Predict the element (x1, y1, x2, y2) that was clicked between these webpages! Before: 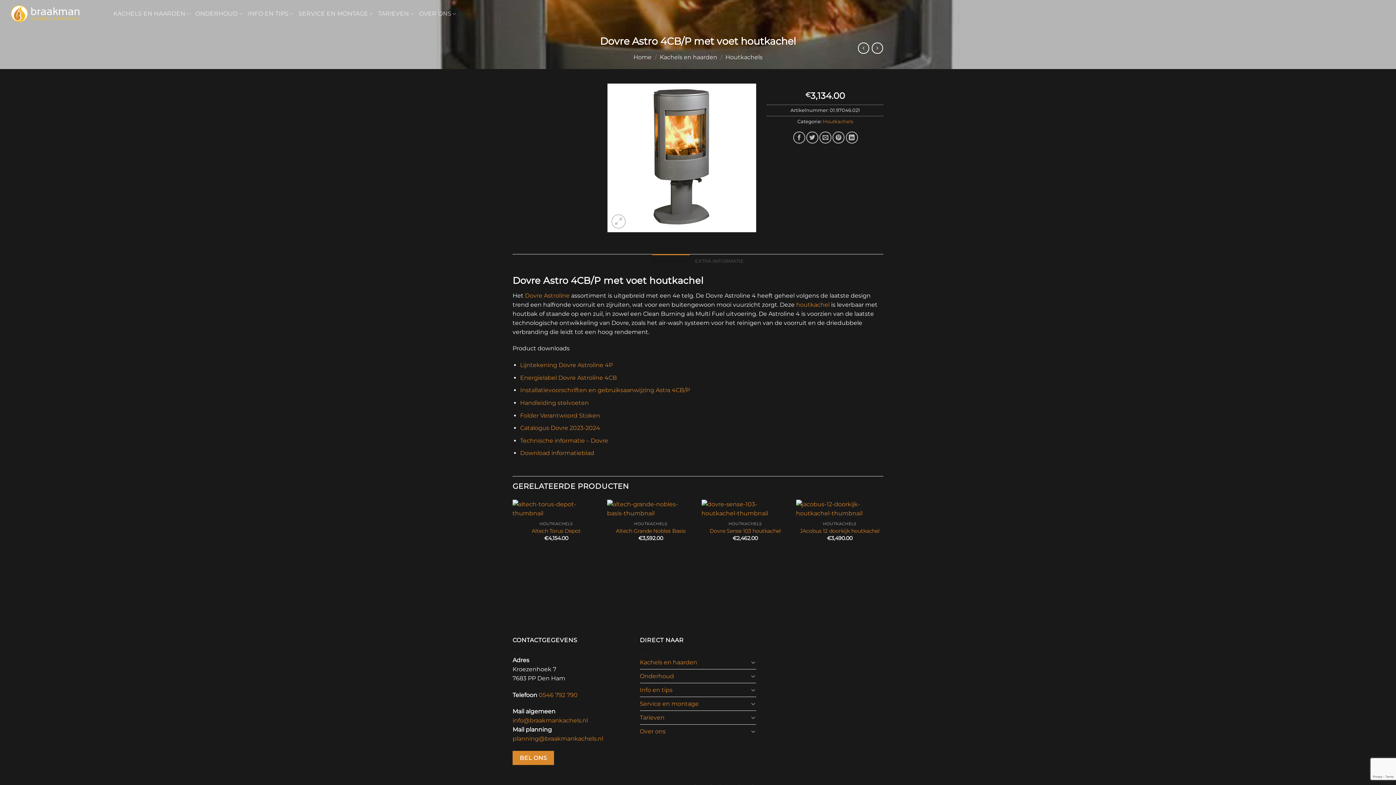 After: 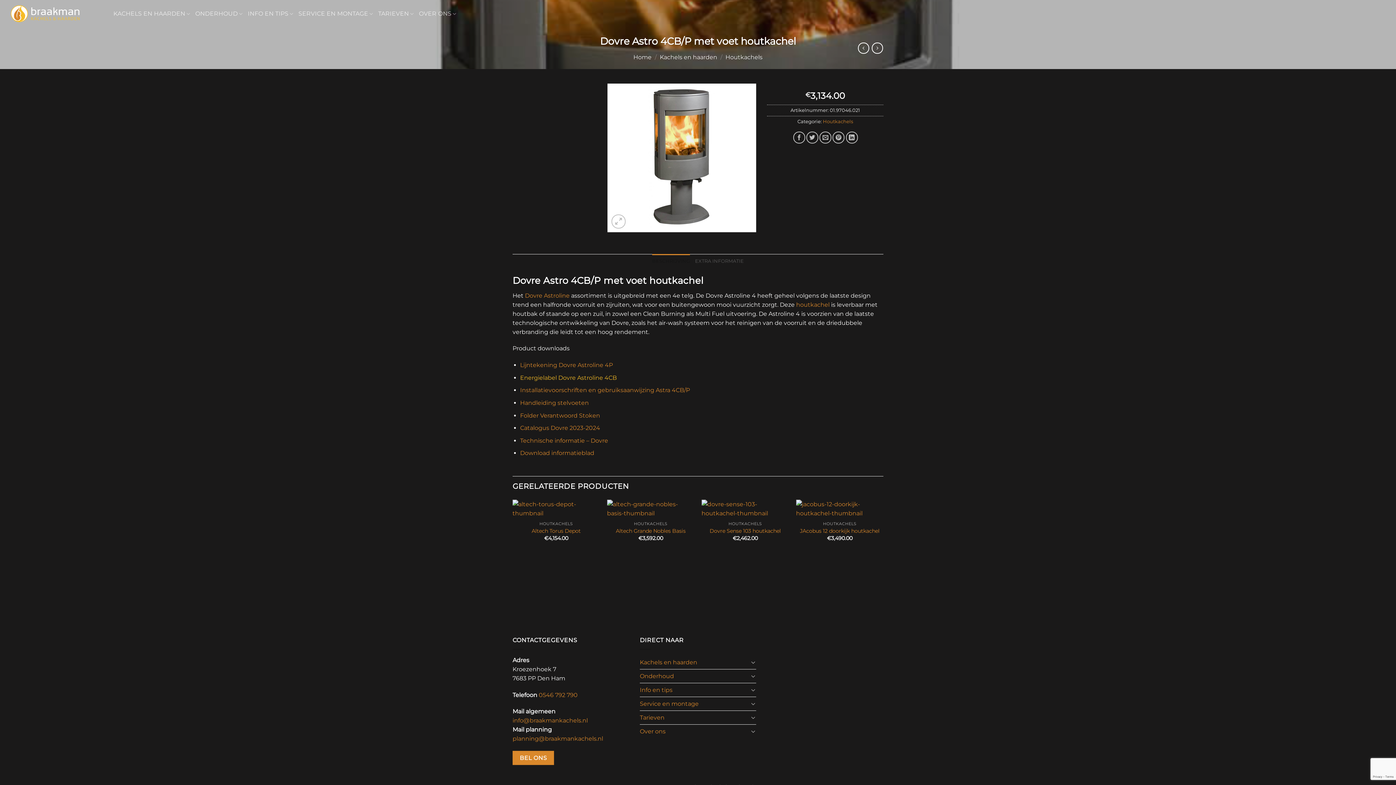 Action: label: Energielabel Dovre Astroline 4CB bbox: (520, 374, 617, 381)